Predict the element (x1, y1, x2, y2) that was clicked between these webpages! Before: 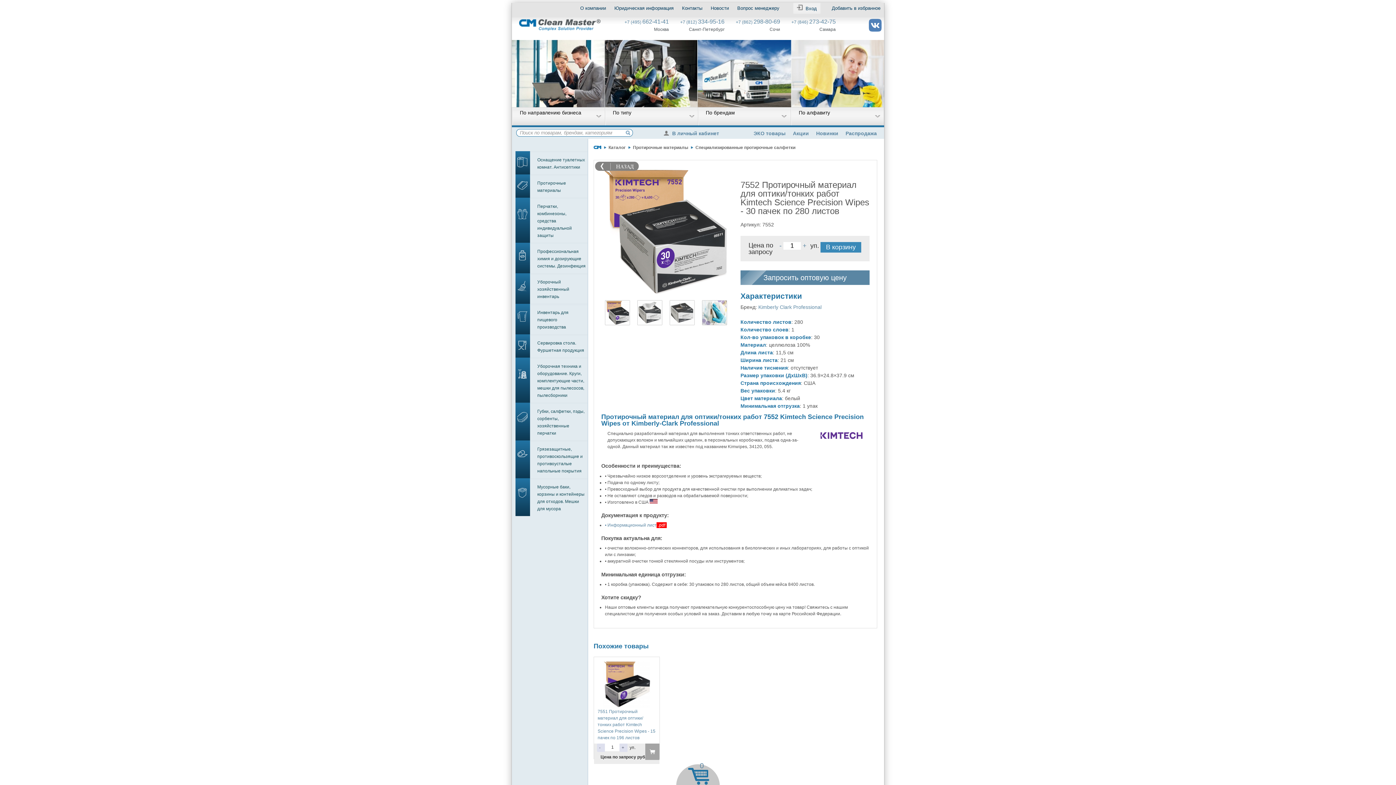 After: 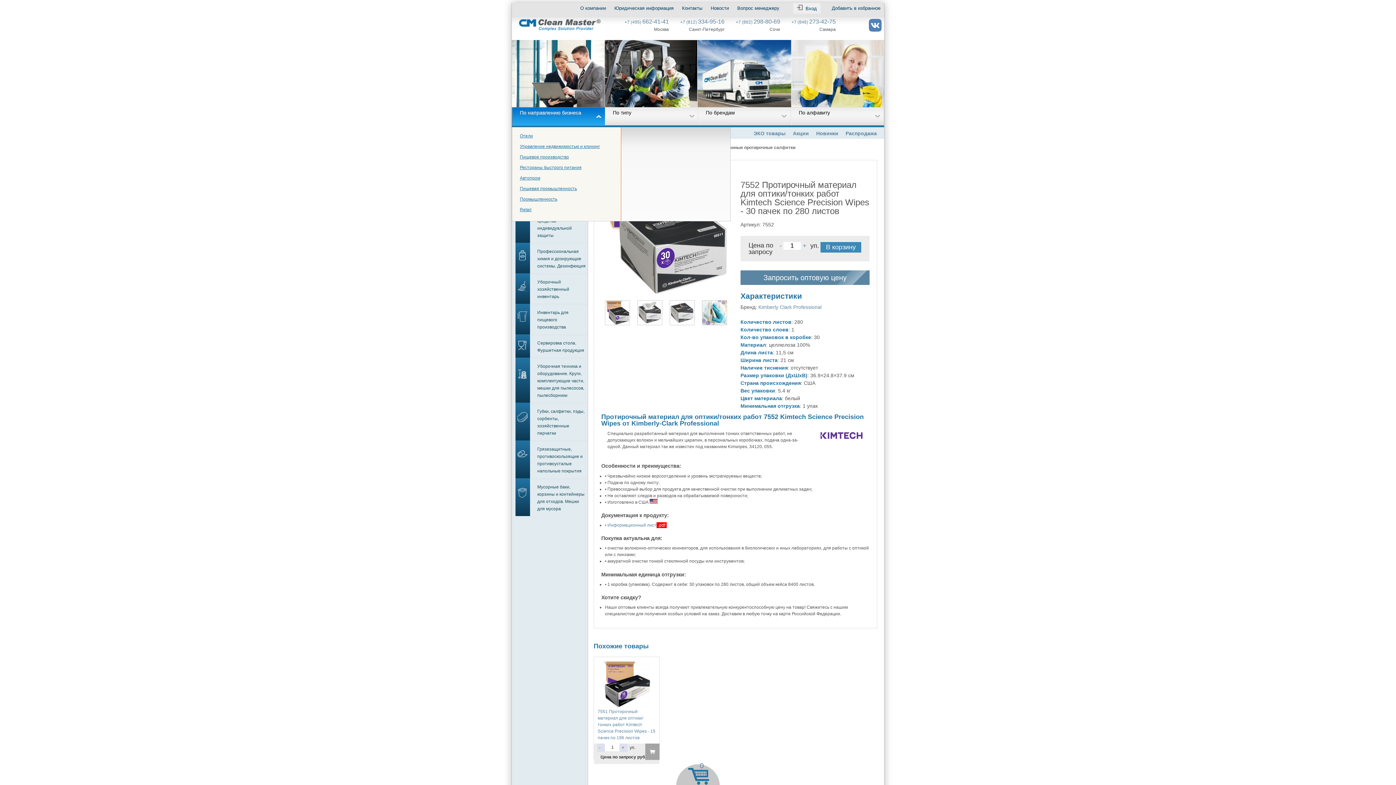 Action: label: По направлению бизнеса bbox: (512, 107, 605, 125)